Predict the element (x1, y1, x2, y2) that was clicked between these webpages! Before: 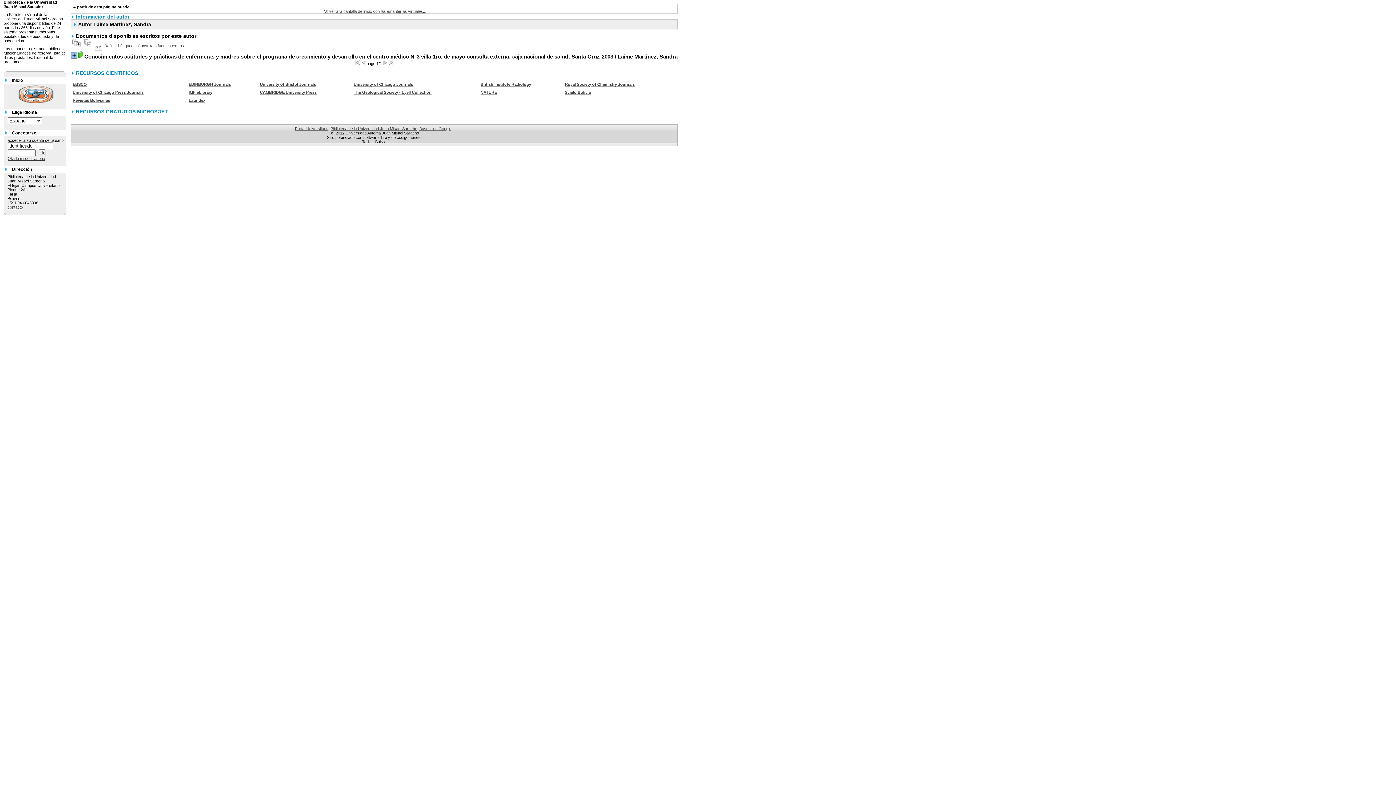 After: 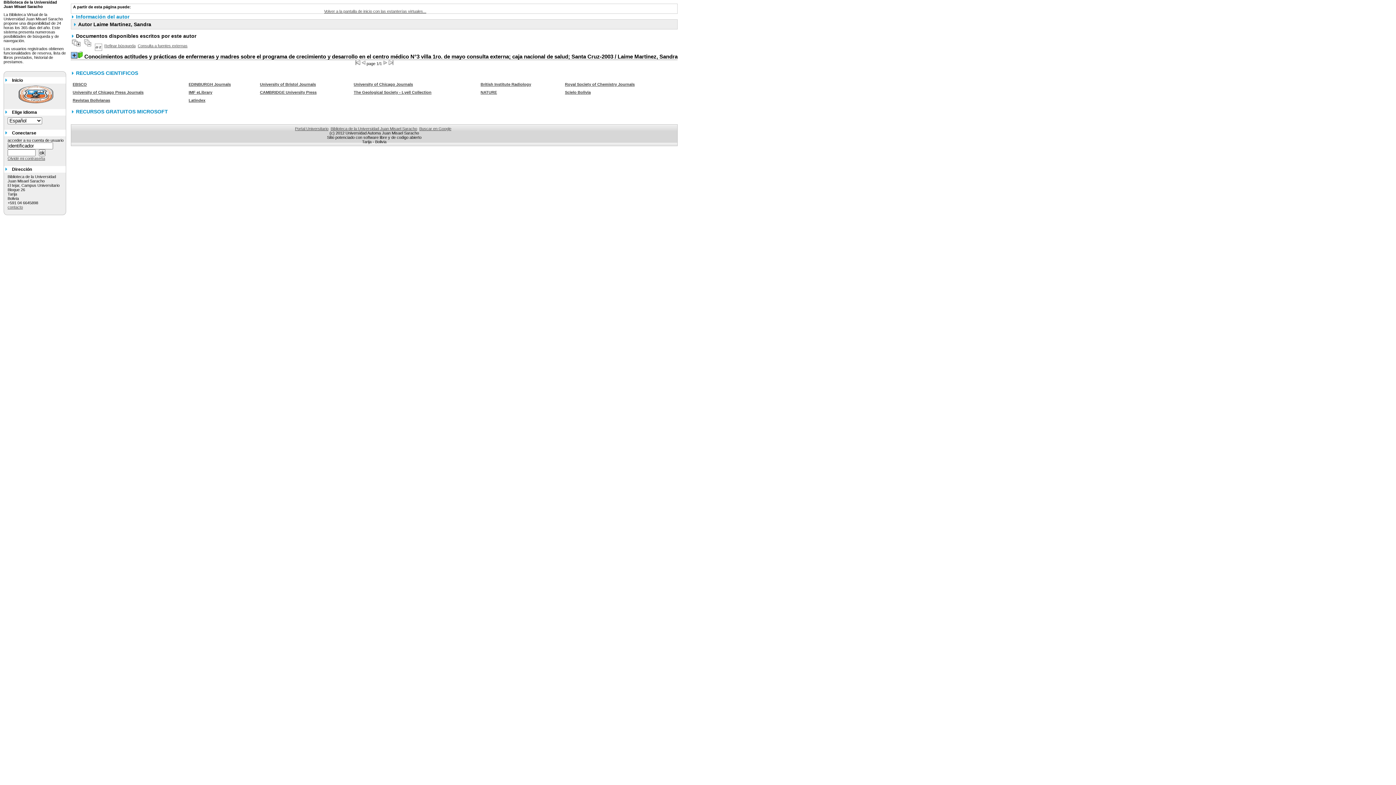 Action: bbox: (82, 43, 93, 48)